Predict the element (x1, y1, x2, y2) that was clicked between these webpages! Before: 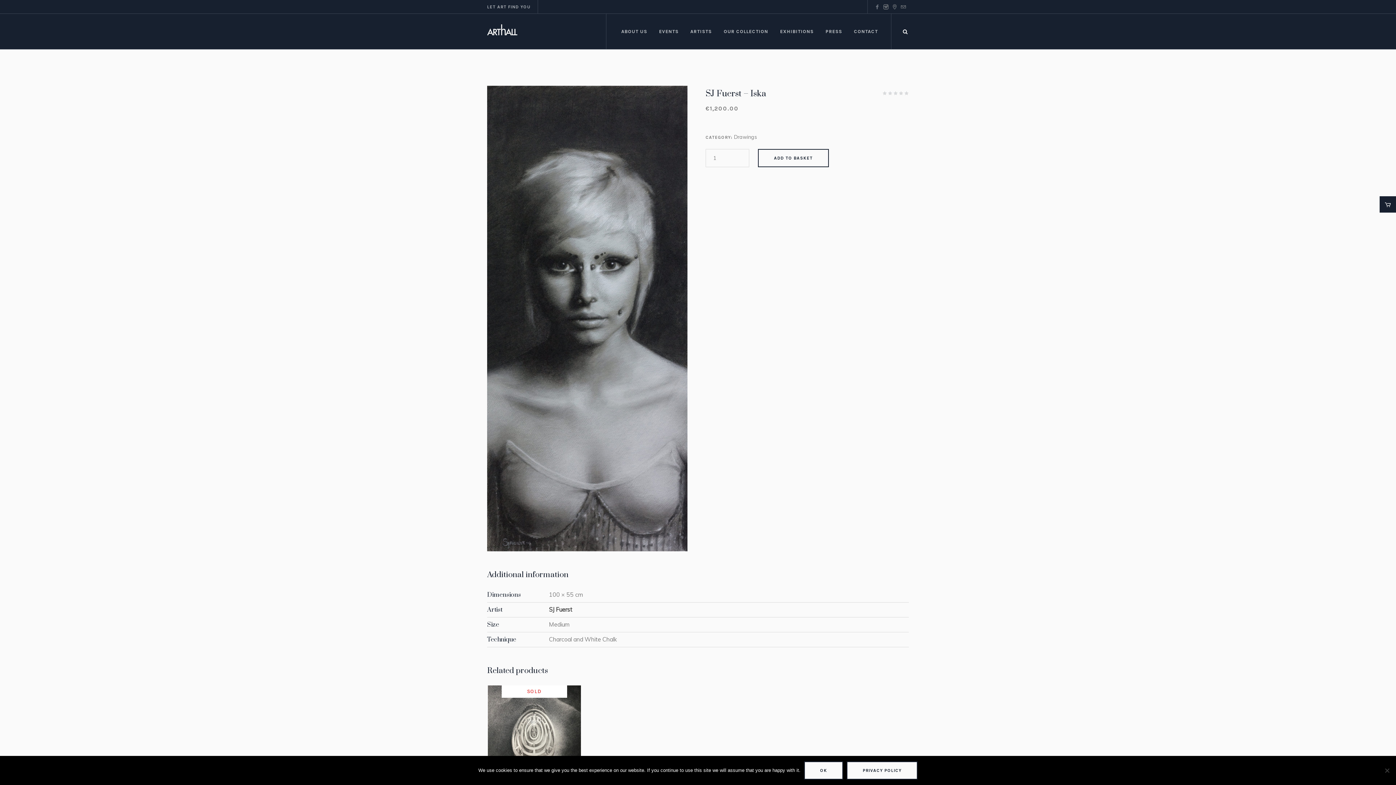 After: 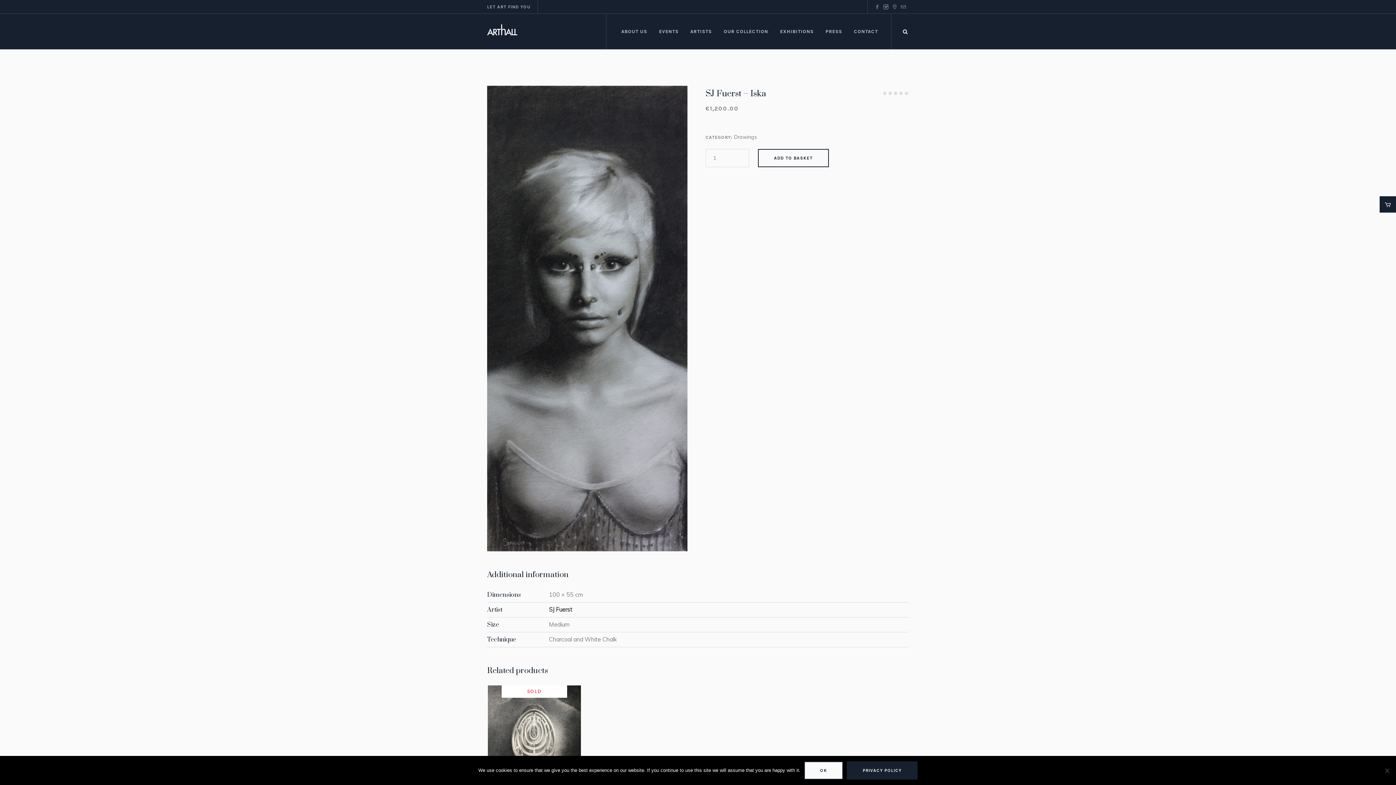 Action: bbox: (847, 761, 917, 780) label: Privacy policy